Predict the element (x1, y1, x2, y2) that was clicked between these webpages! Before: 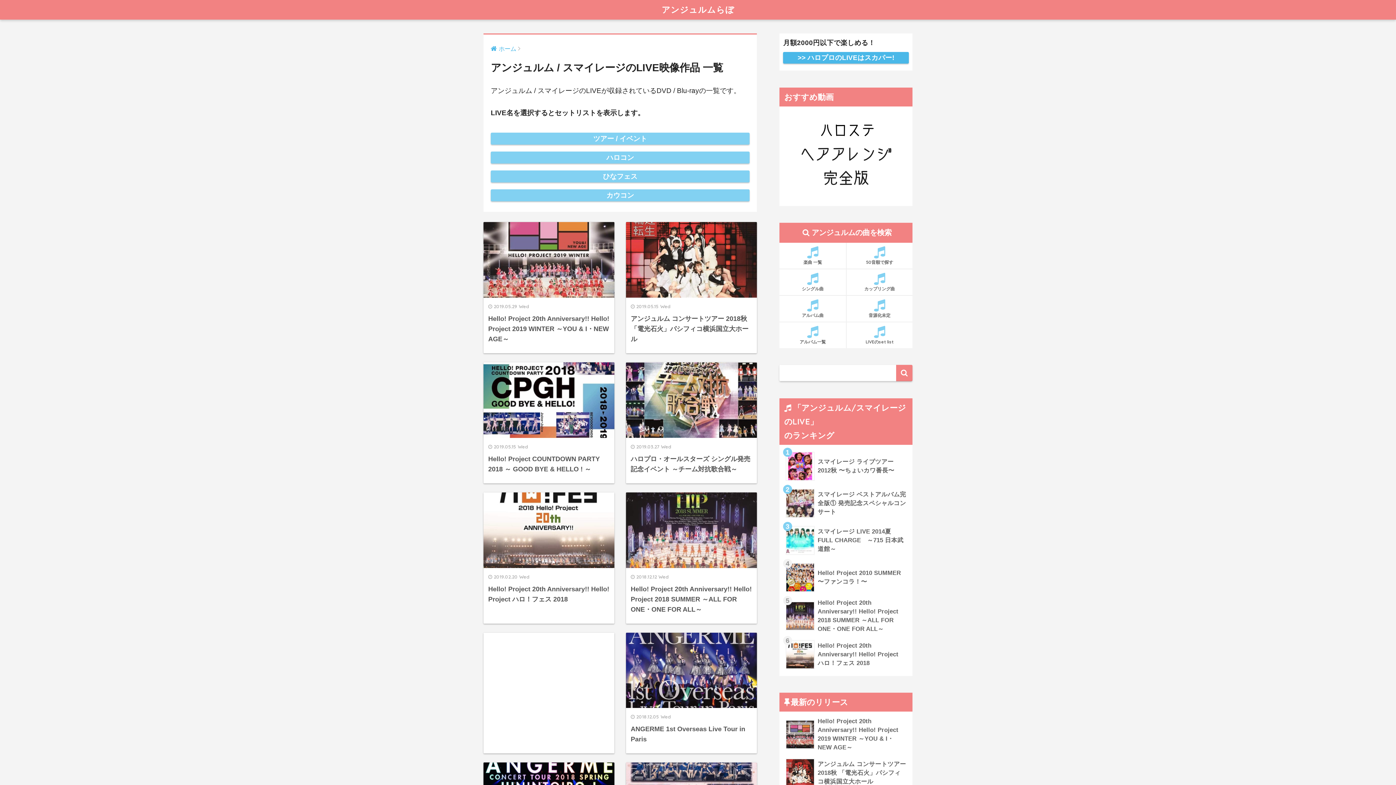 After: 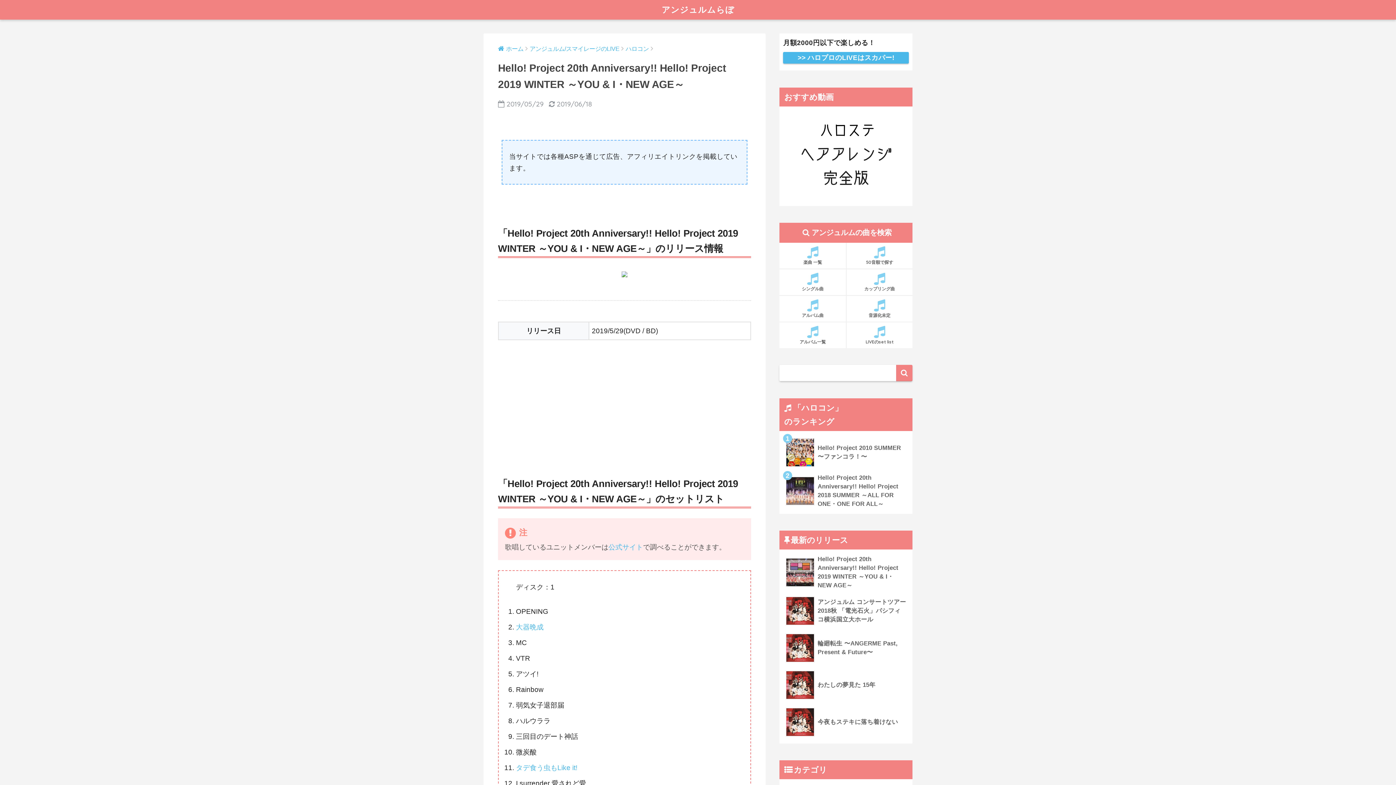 Action: label: 	Hello! Project 20th Anniversary!! Hello! Project 2019 WINTER ～YOU & I・NEW AGE～ bbox: (783, 714, 908, 754)